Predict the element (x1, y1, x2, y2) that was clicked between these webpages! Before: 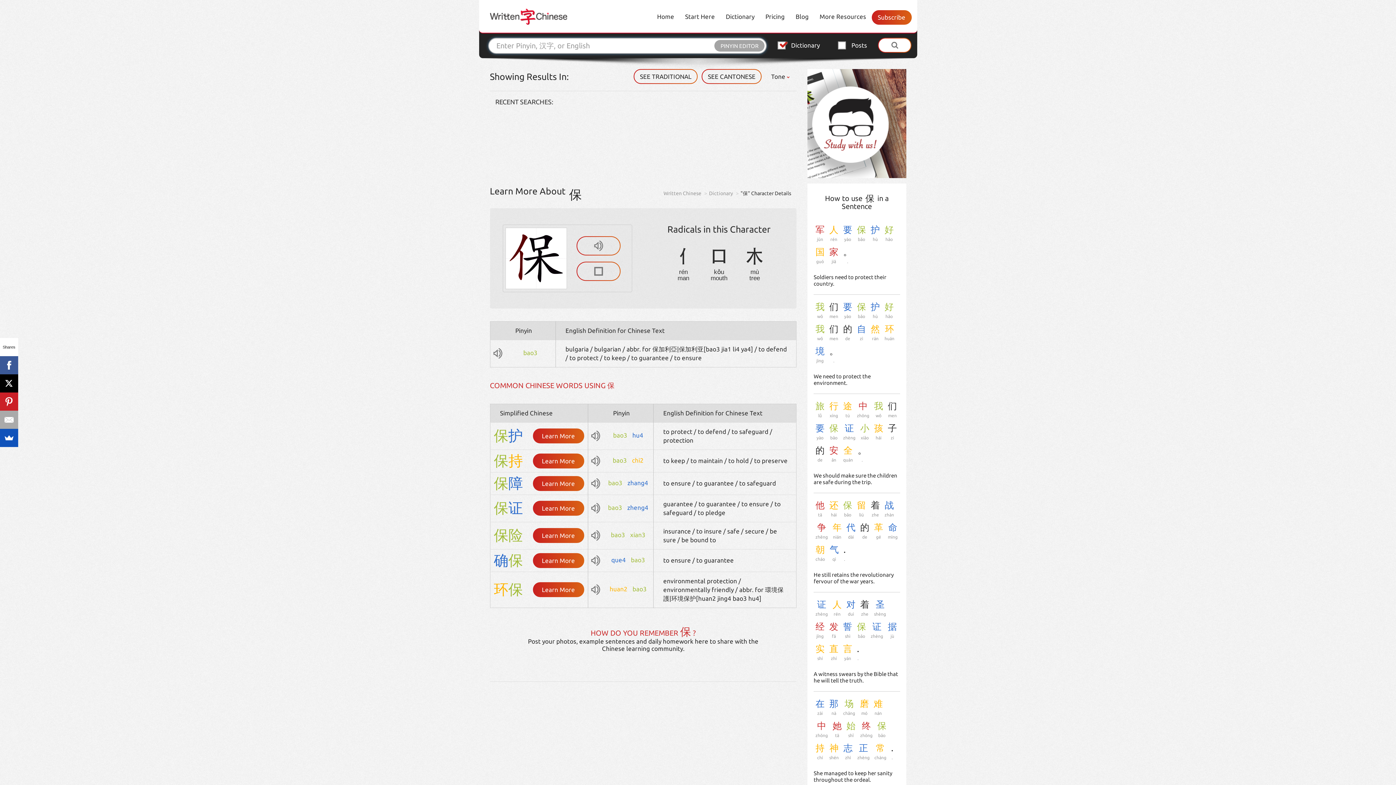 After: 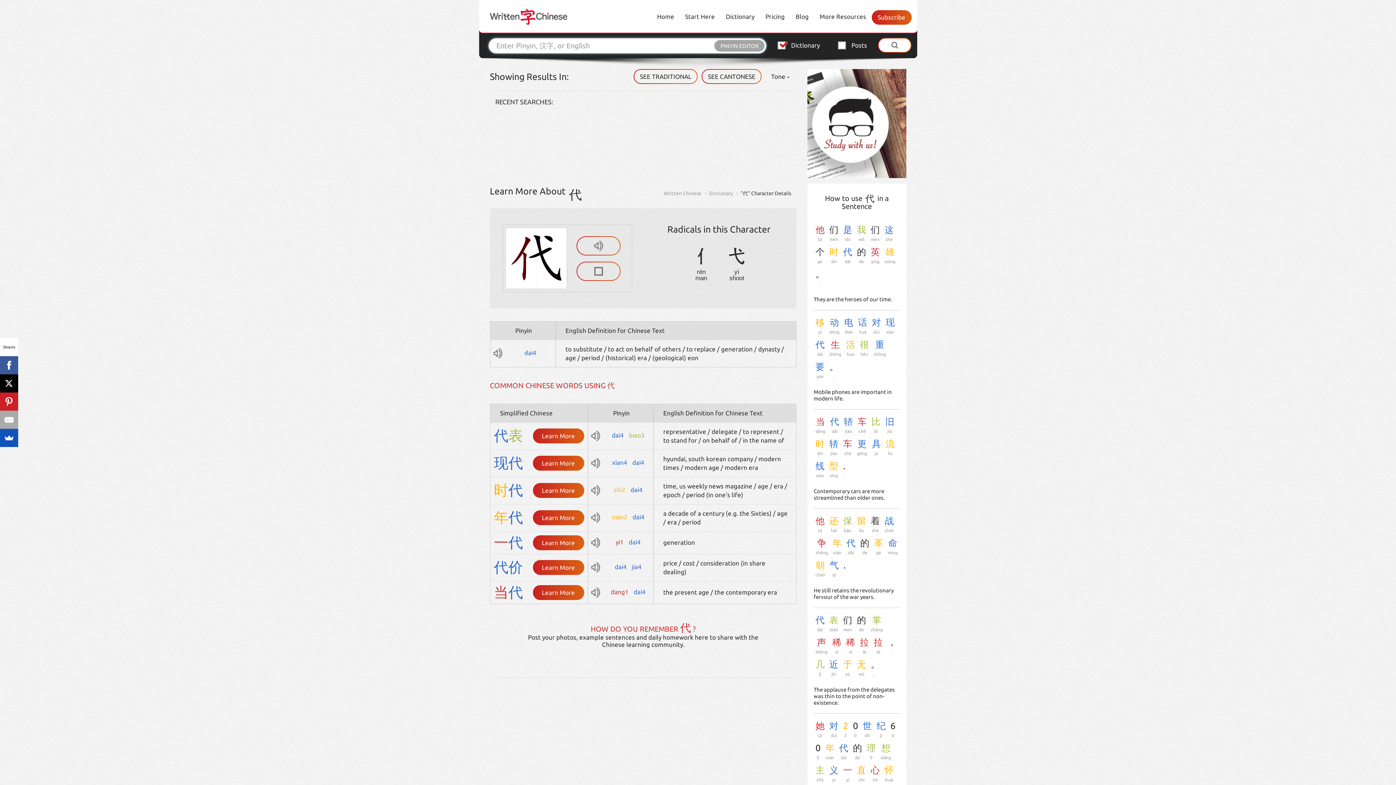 Action: label: 代
dài bbox: (846, 523, 855, 540)